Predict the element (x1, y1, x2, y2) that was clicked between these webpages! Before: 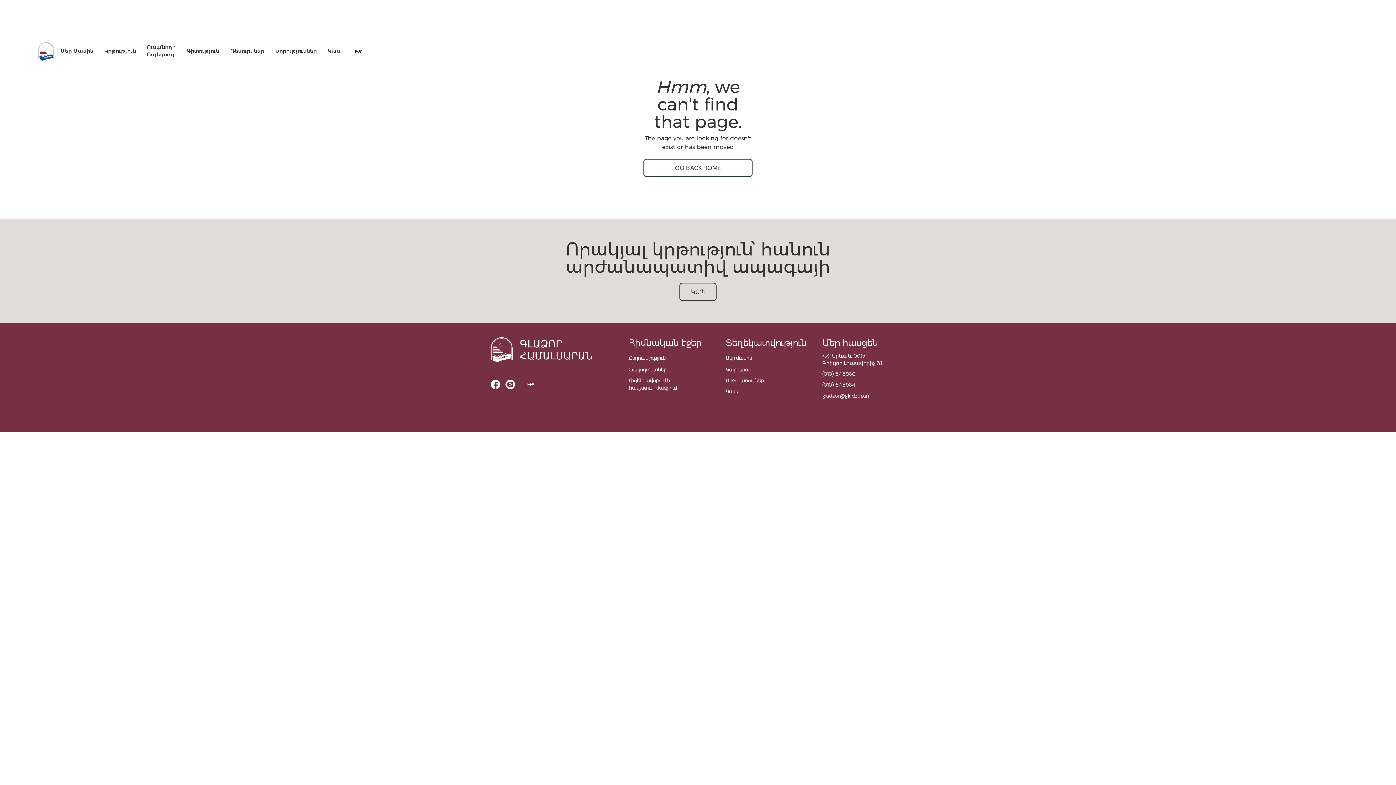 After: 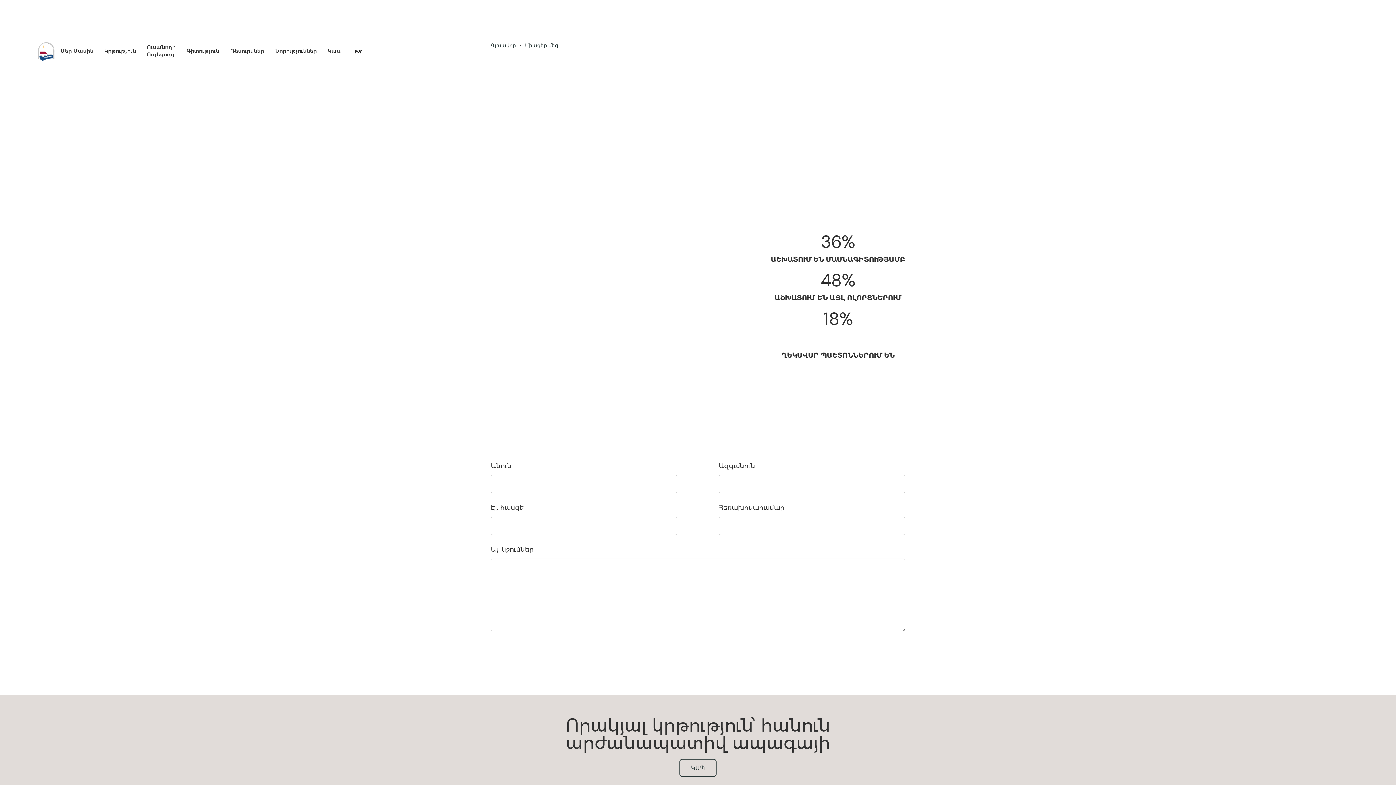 Action: bbox: (725, 366, 808, 373) label: Կարիերա